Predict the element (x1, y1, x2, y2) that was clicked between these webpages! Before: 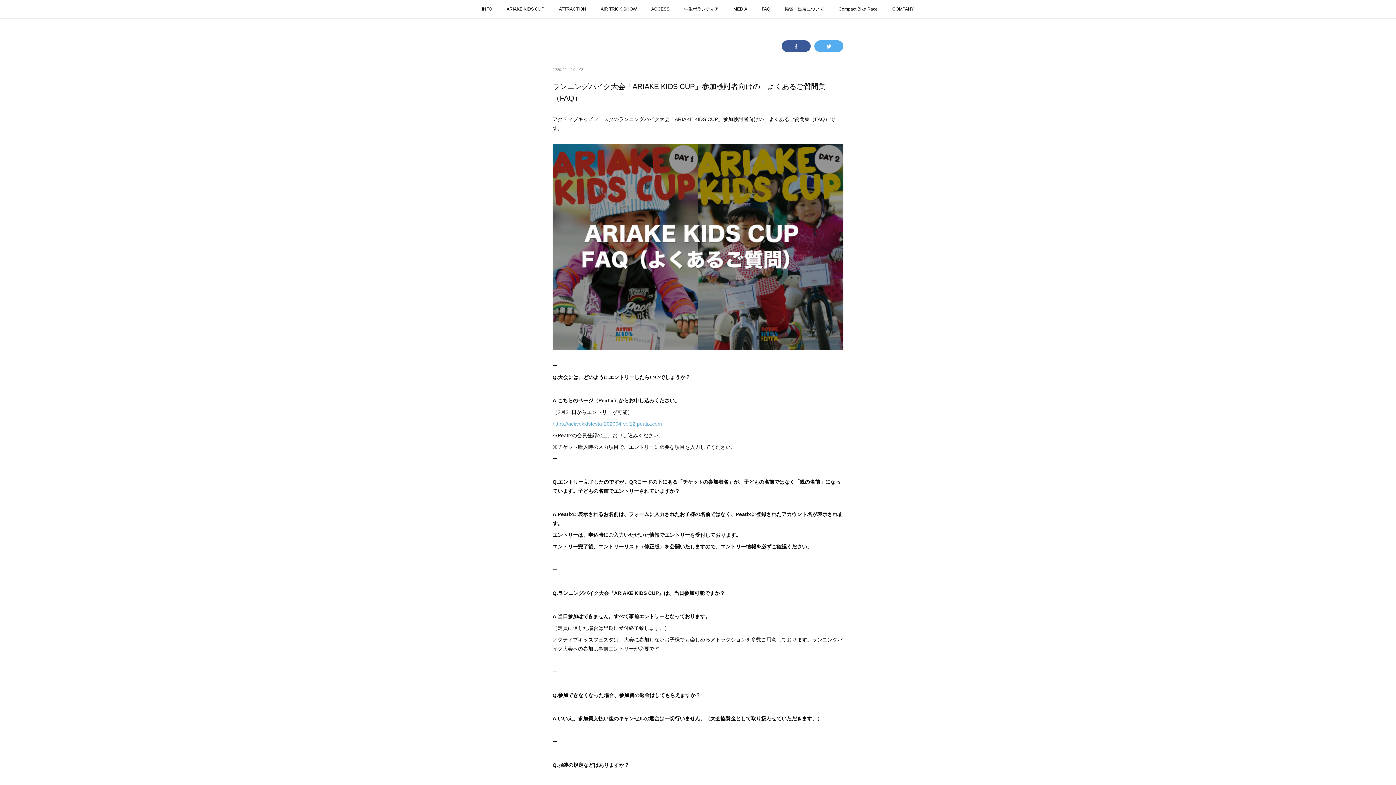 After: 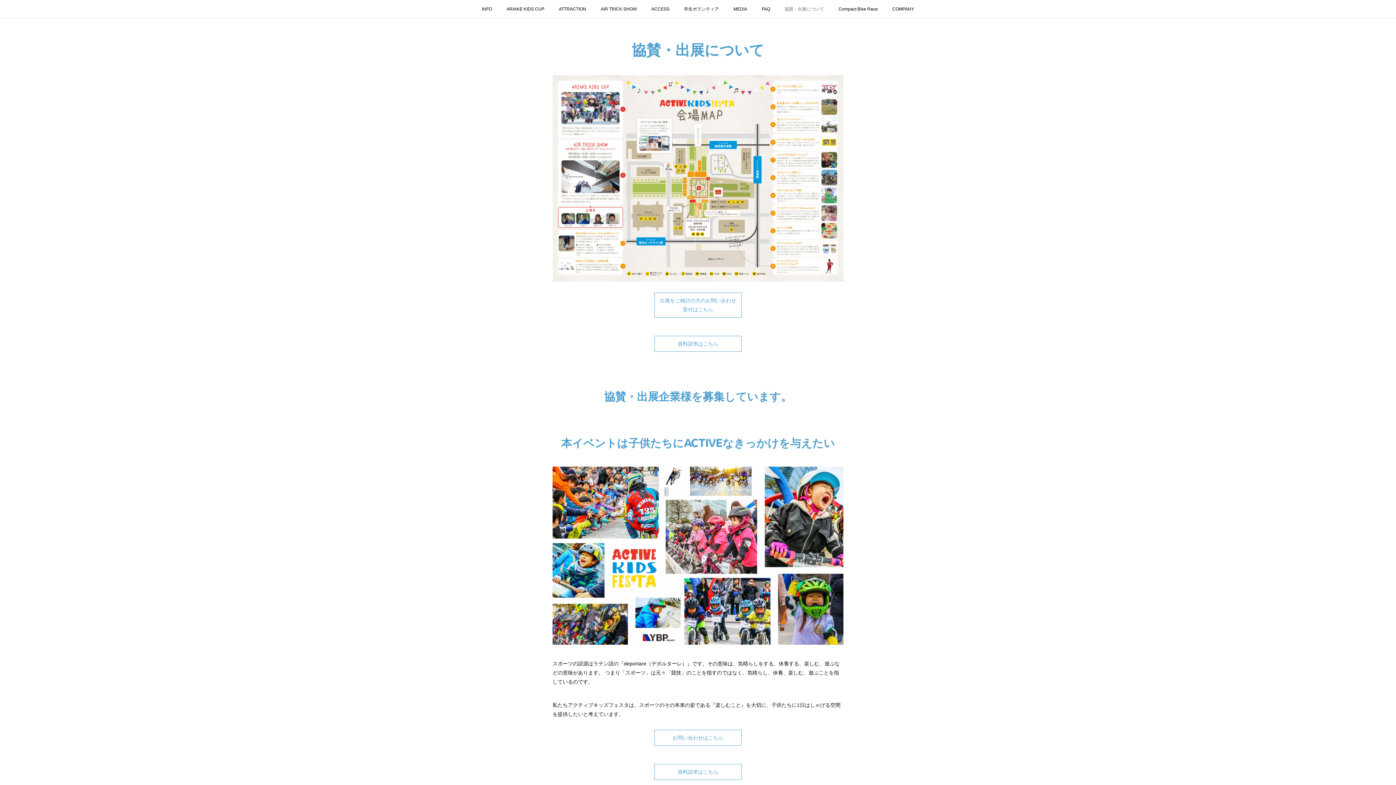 Action: label: 協賛・出展について bbox: (777, 0, 831, 18)